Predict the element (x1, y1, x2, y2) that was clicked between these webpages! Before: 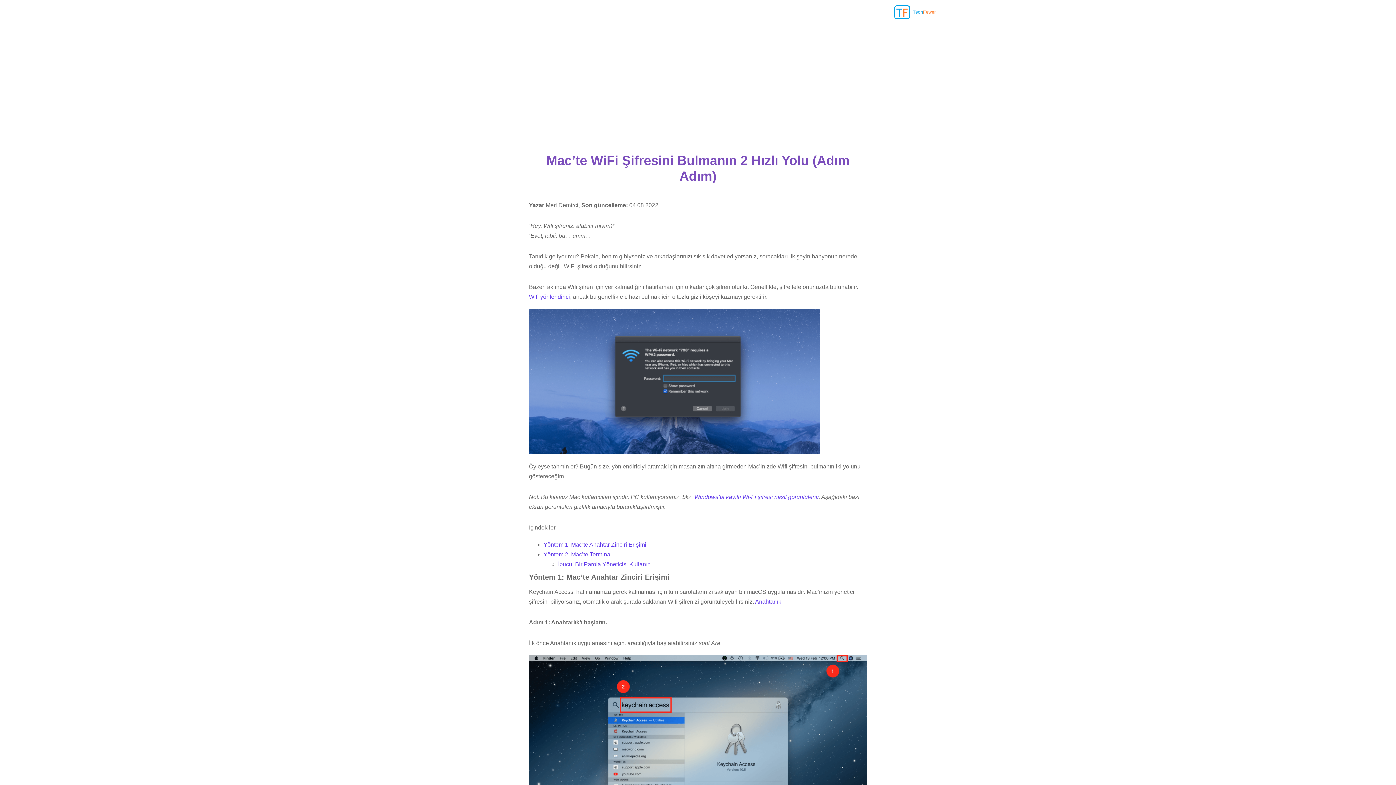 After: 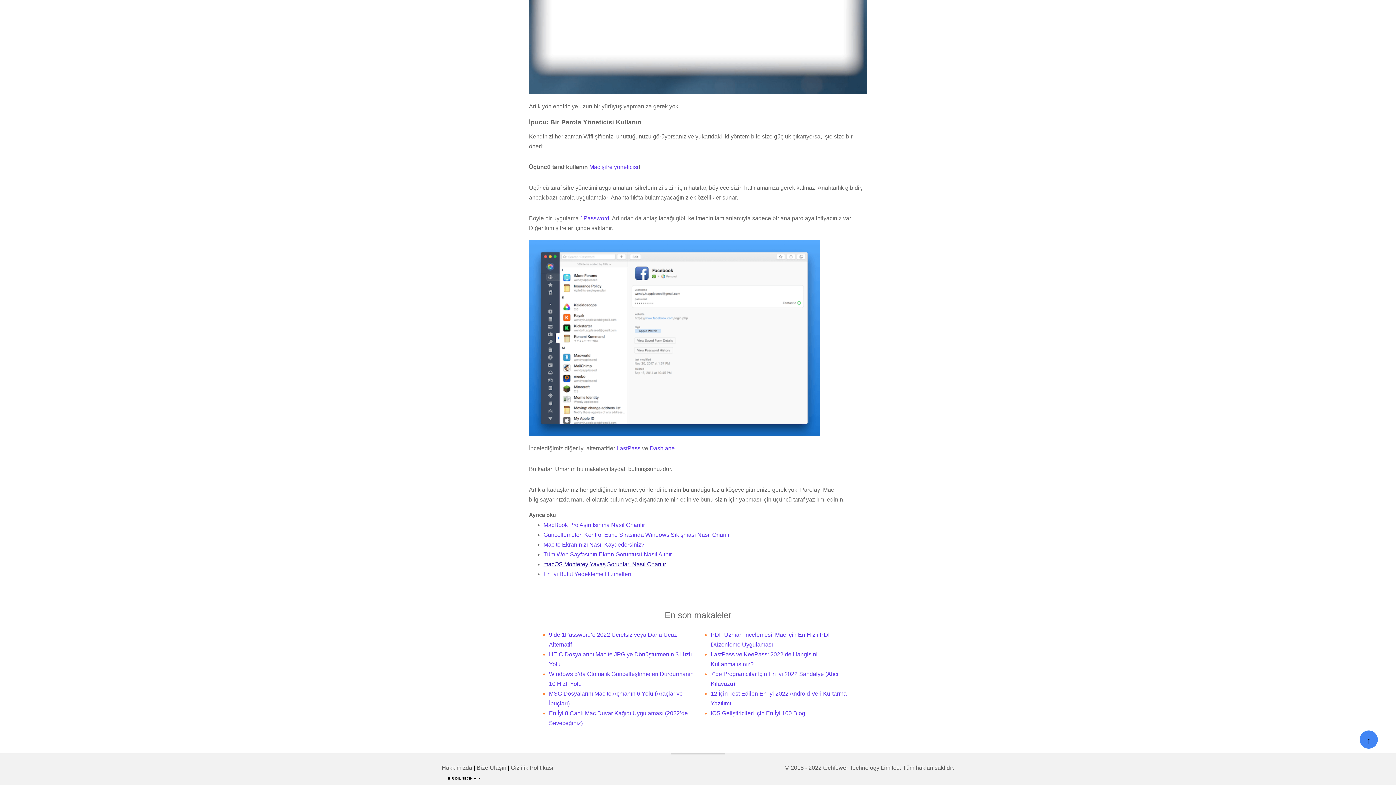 Action: label: İpucu: Bir Parola Yöneticisi Kullanın bbox: (558, 561, 650, 567)